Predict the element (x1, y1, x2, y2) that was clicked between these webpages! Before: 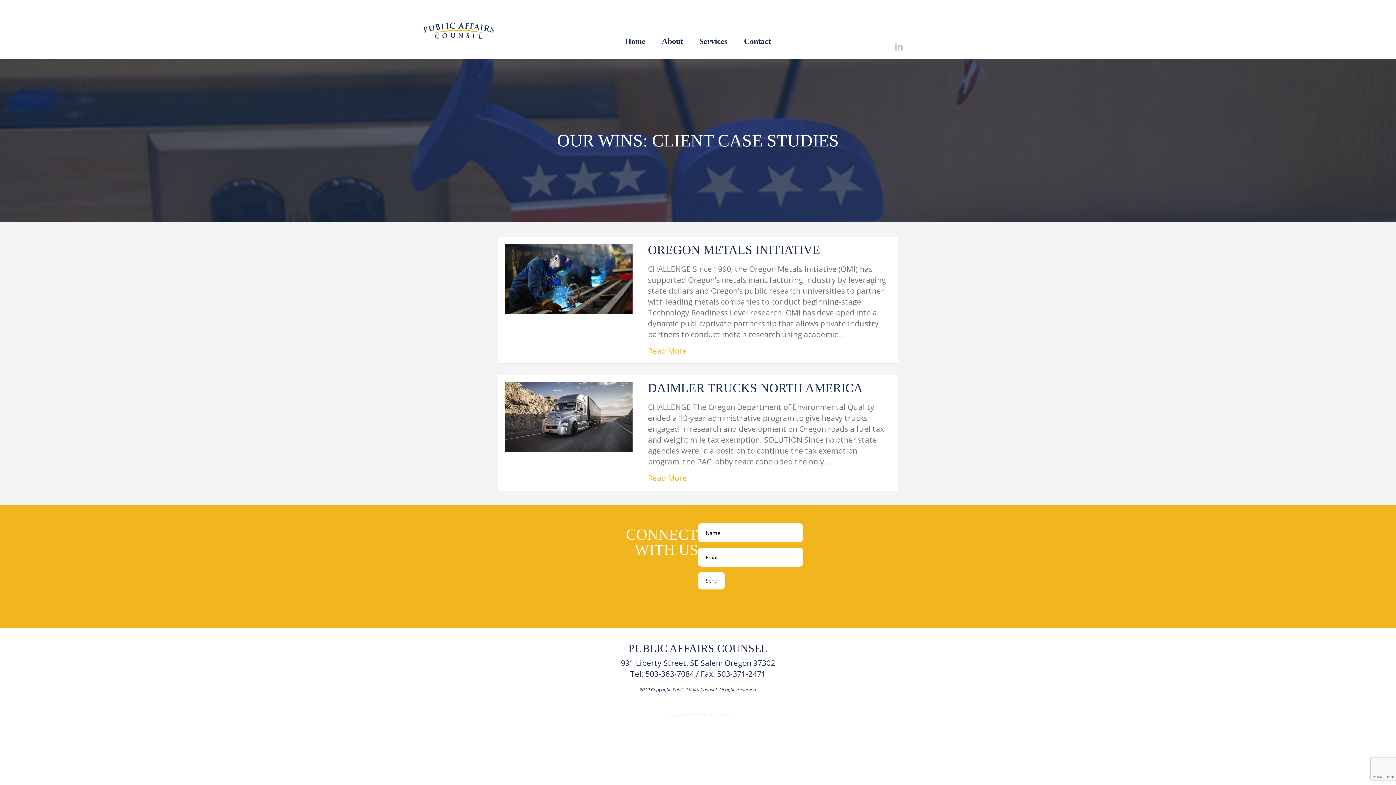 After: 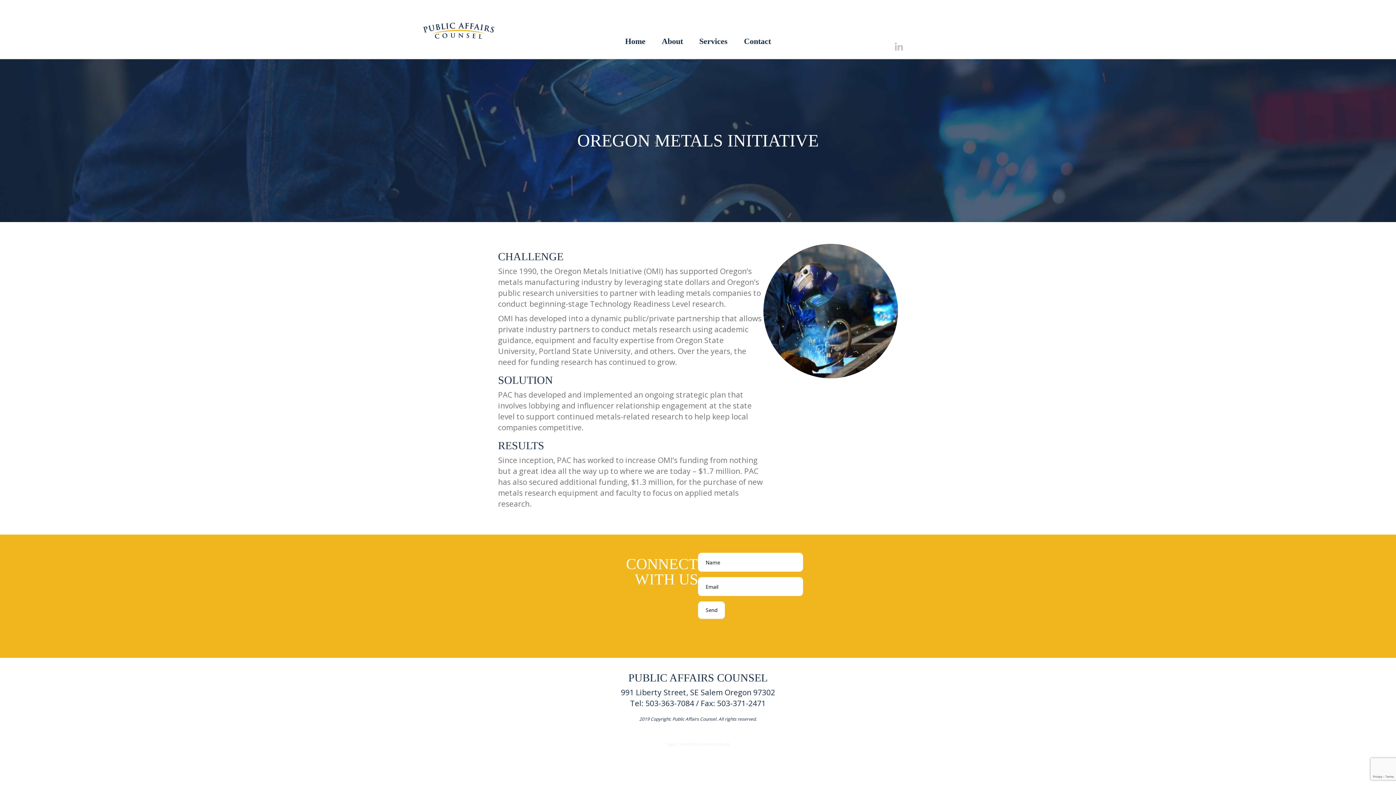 Action: bbox: (505, 273, 632, 283)